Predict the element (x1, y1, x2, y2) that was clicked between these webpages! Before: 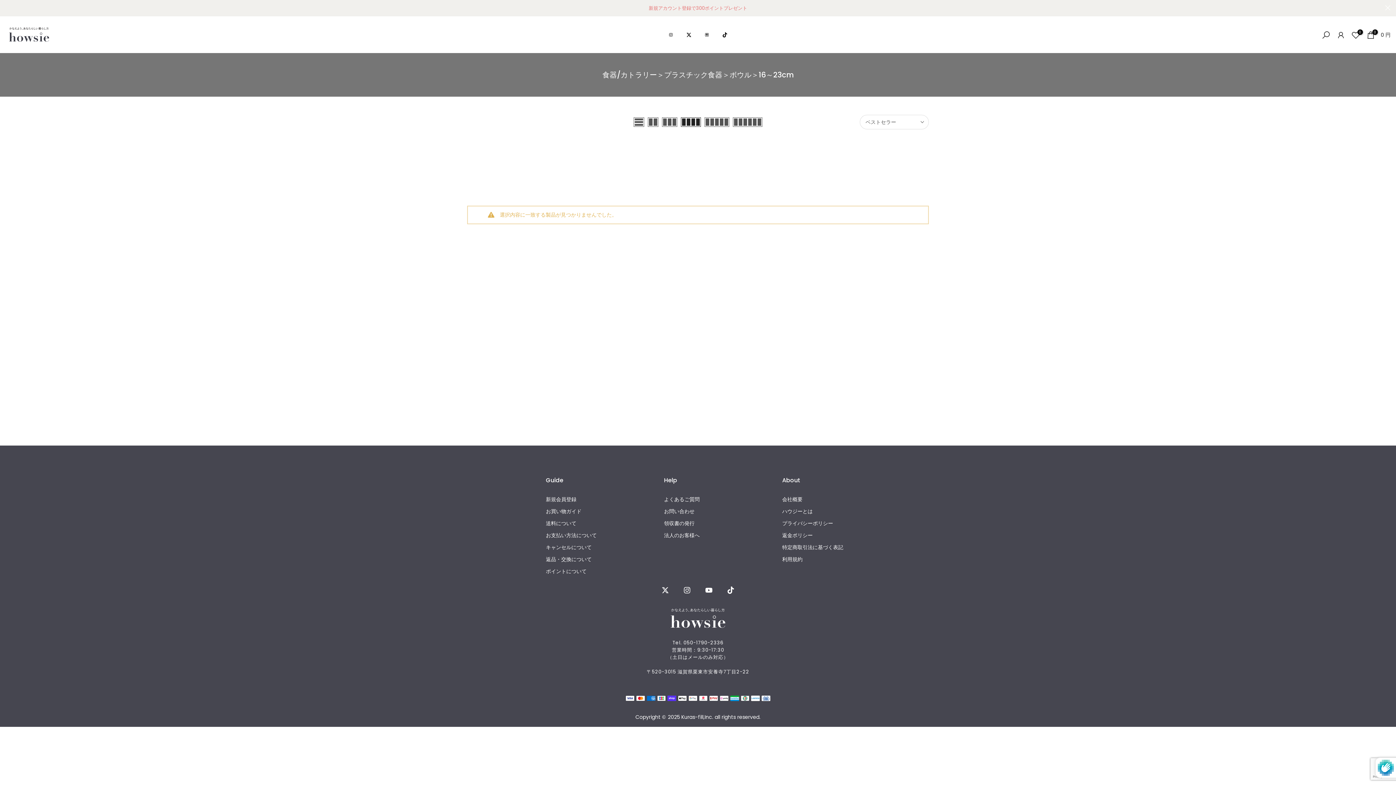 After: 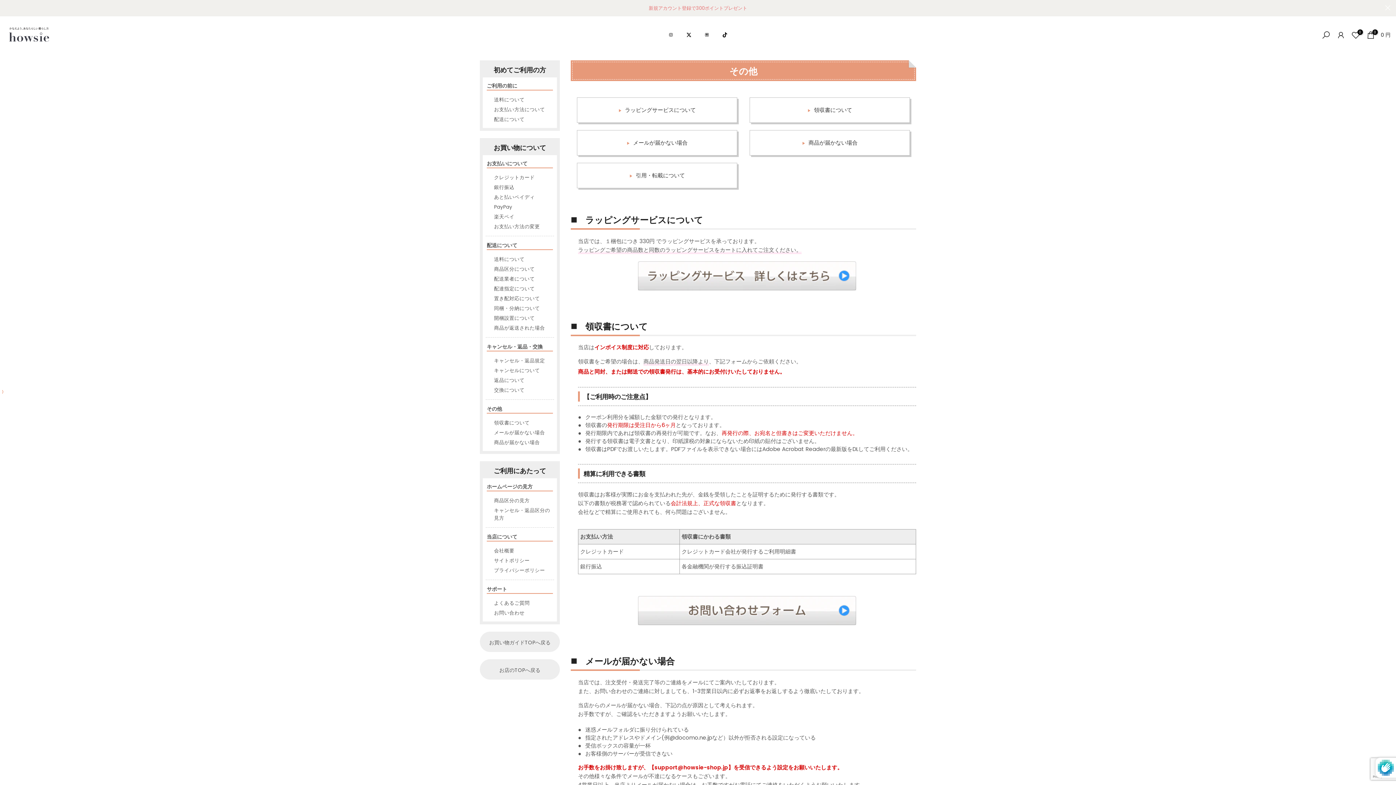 Action: label: 領収書の発行 bbox: (664, 520, 694, 527)